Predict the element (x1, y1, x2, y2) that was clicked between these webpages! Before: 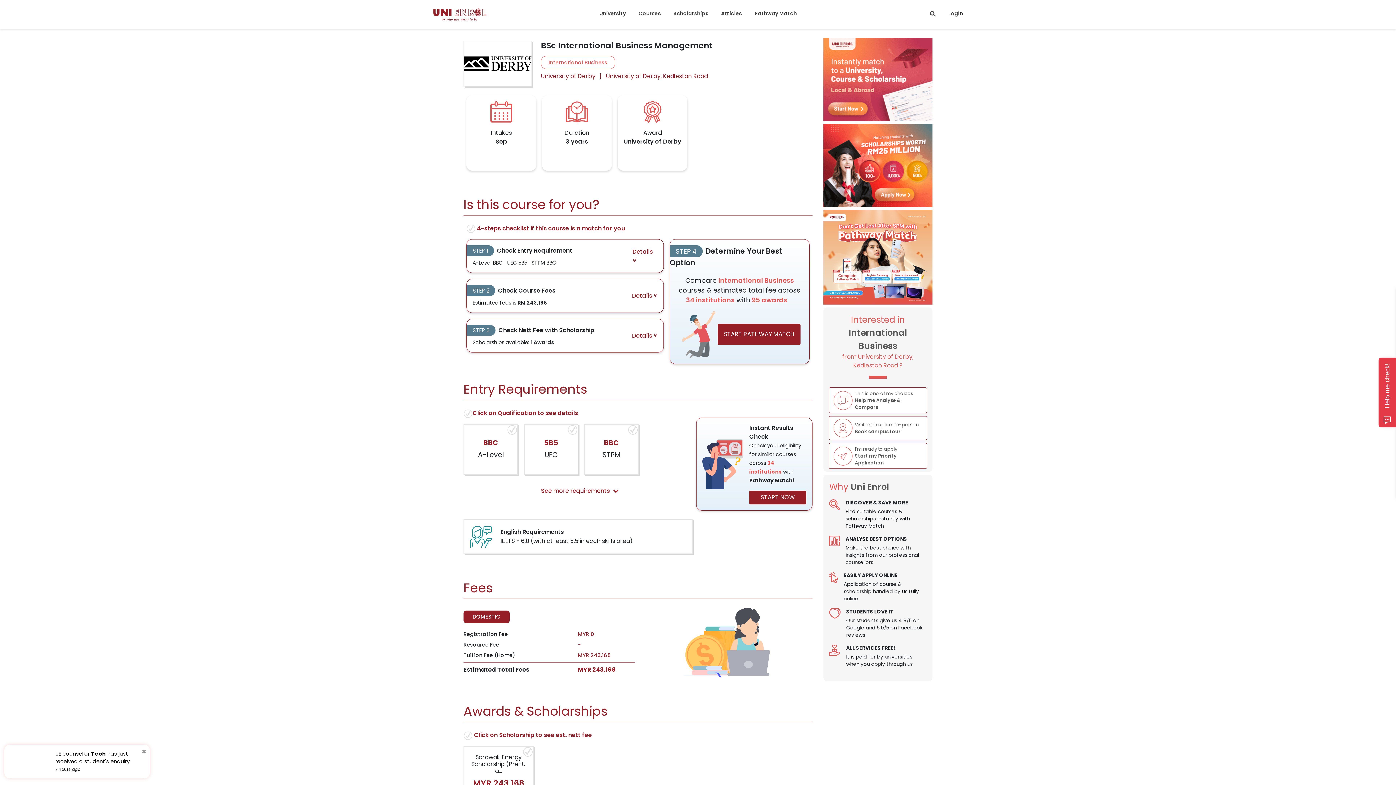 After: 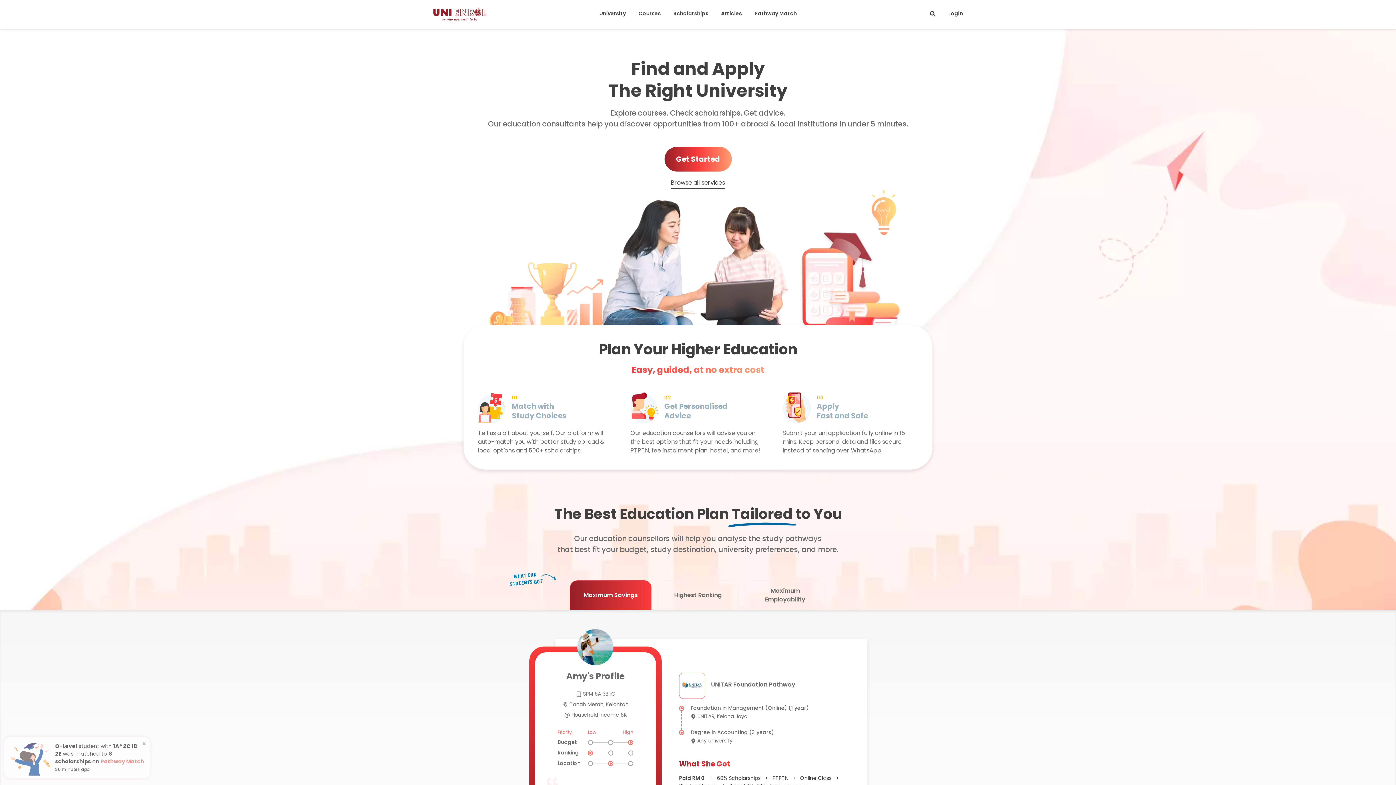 Action: bbox: (426, 7, 493, 21)